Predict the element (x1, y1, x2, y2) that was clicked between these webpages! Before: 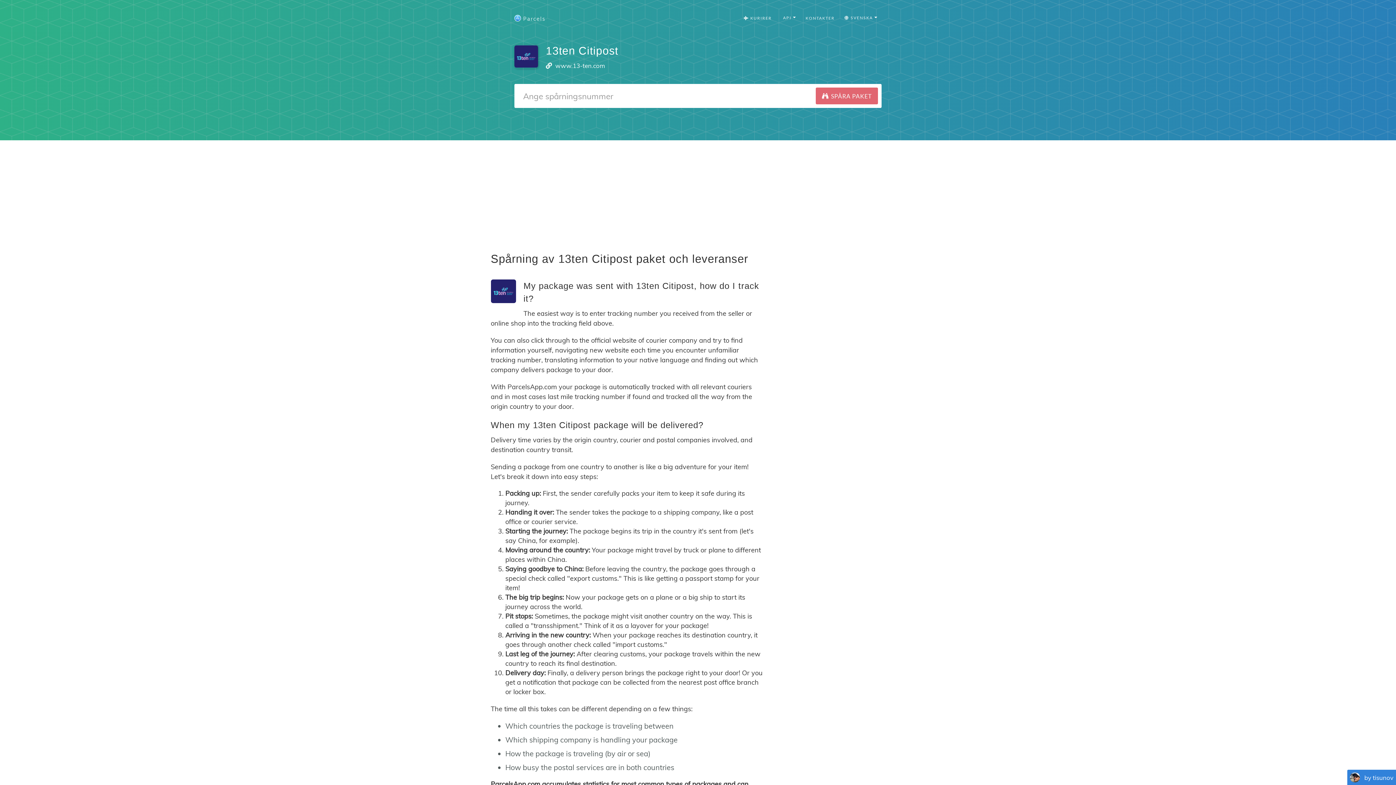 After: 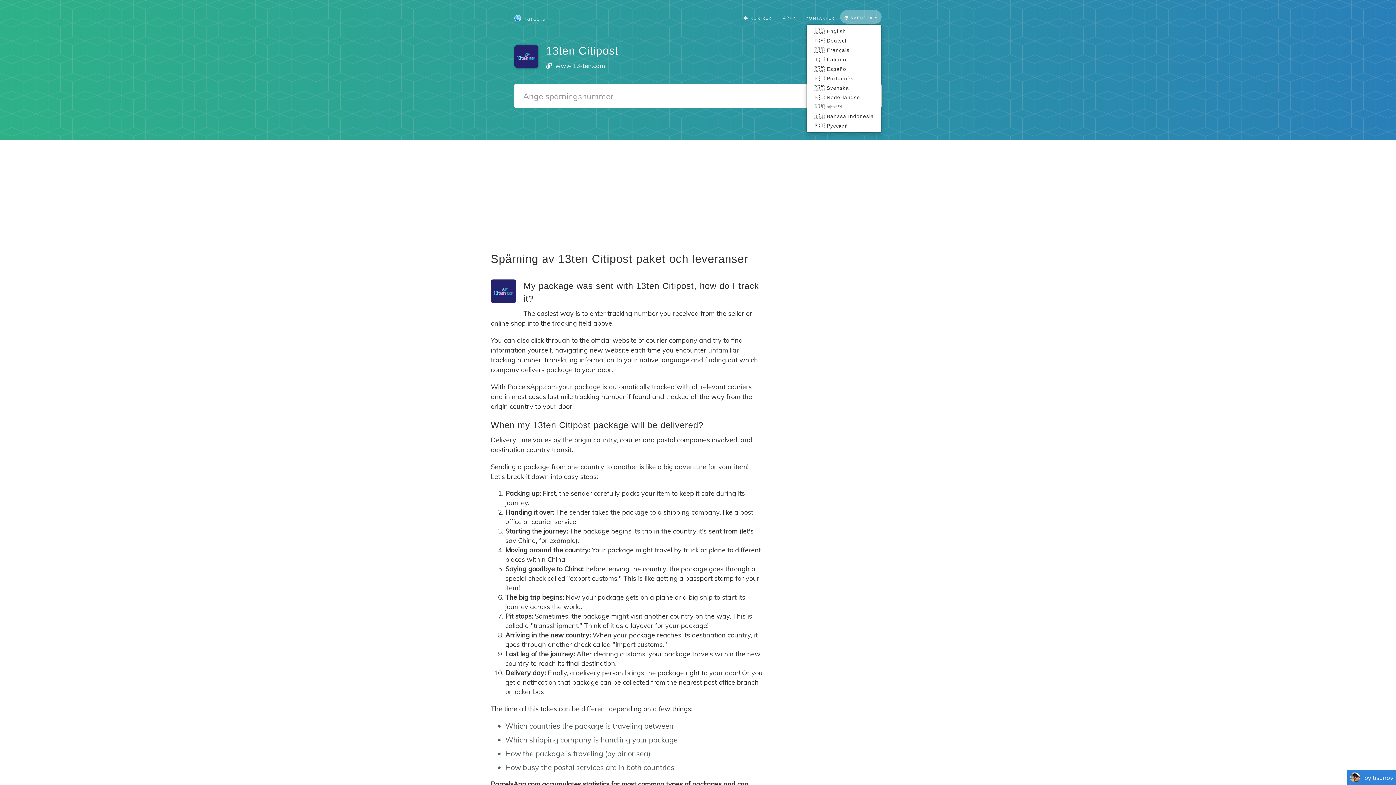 Action: label:  SVENSKA  bbox: (840, 10, 881, 23)